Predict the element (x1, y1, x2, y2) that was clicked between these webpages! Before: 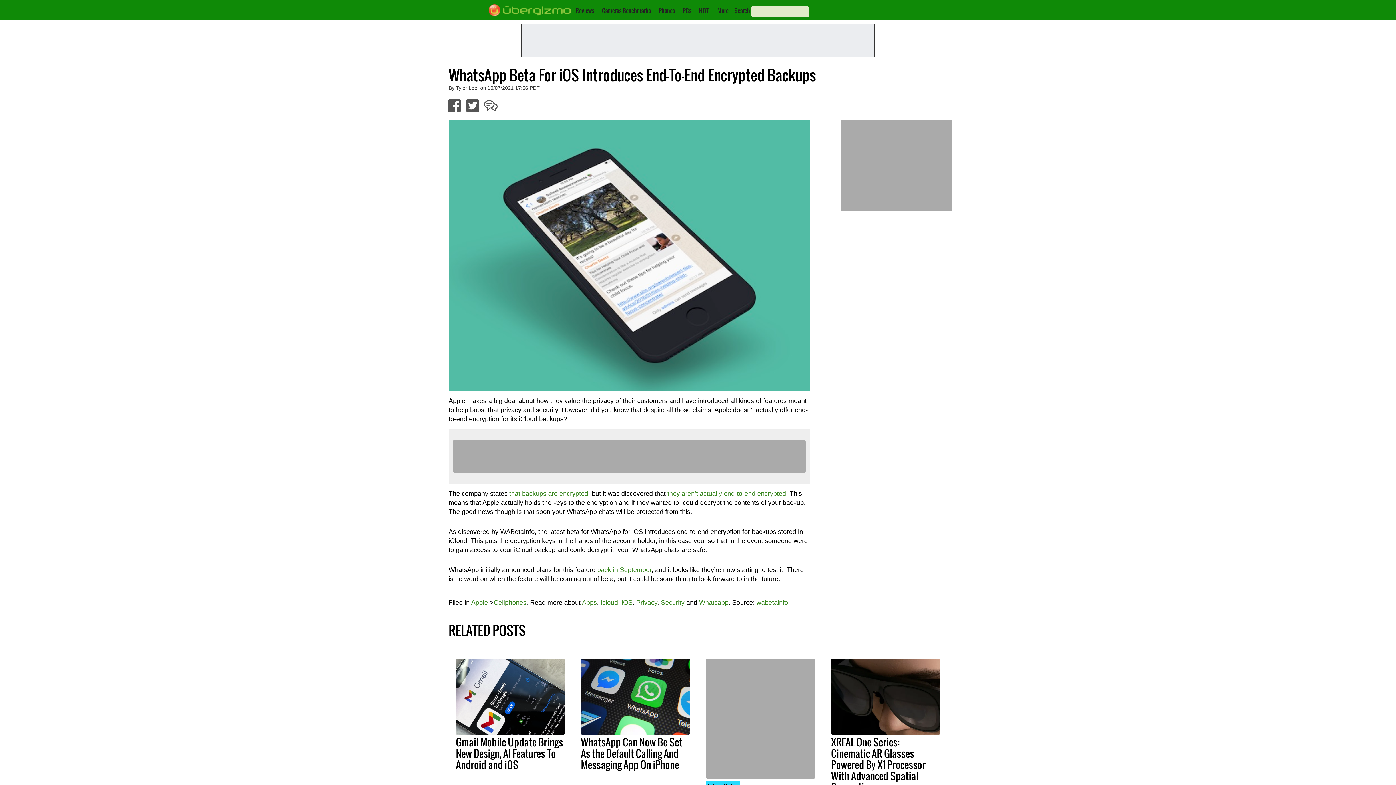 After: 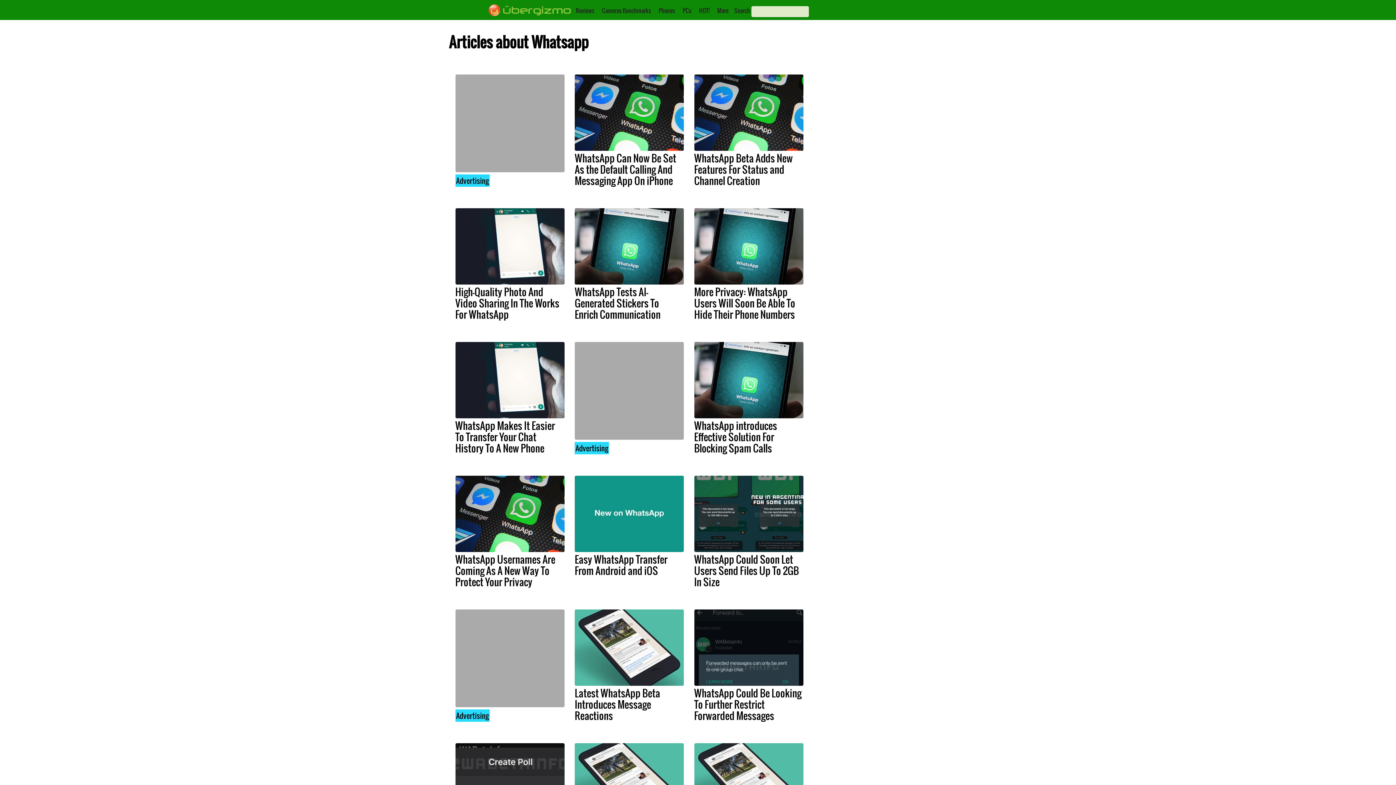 Action: label: Whatsapp bbox: (699, 599, 728, 606)